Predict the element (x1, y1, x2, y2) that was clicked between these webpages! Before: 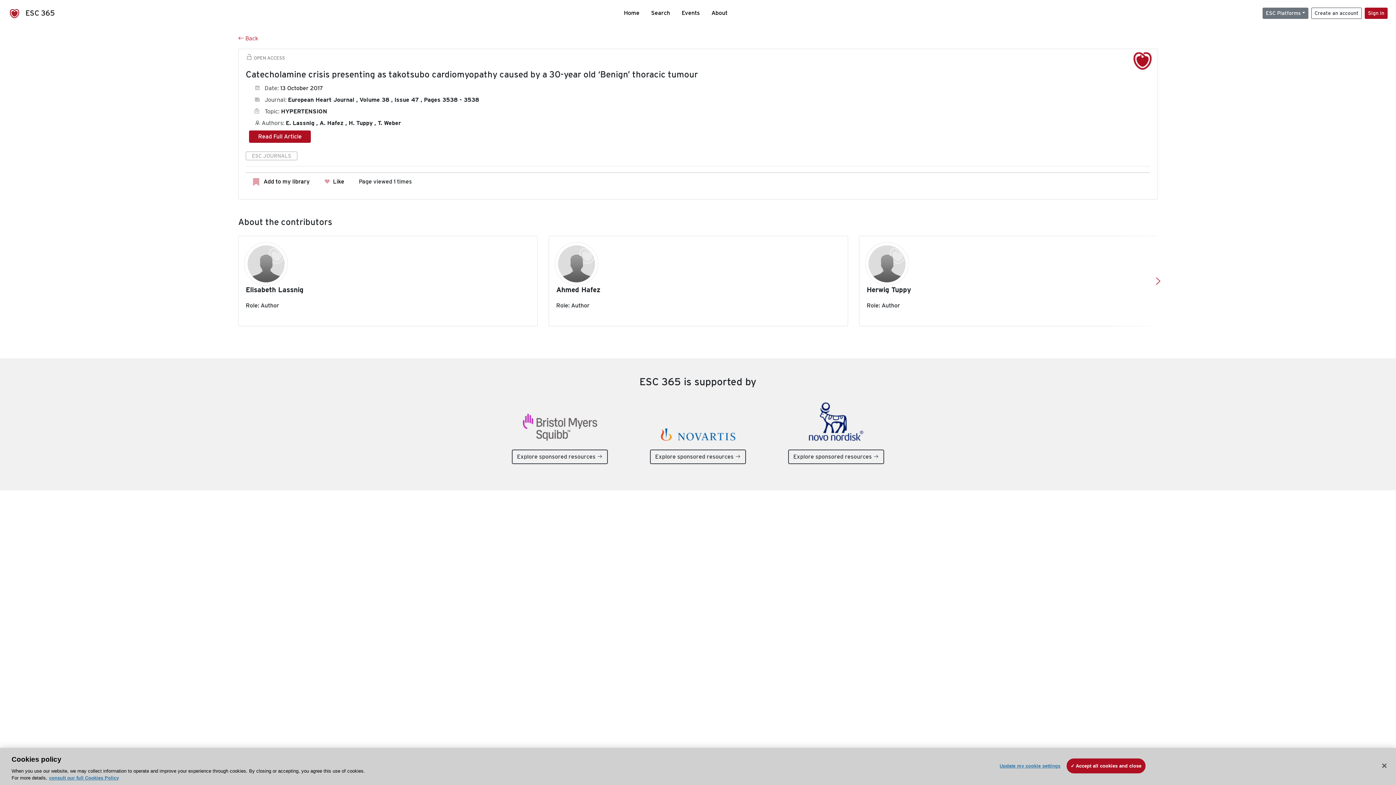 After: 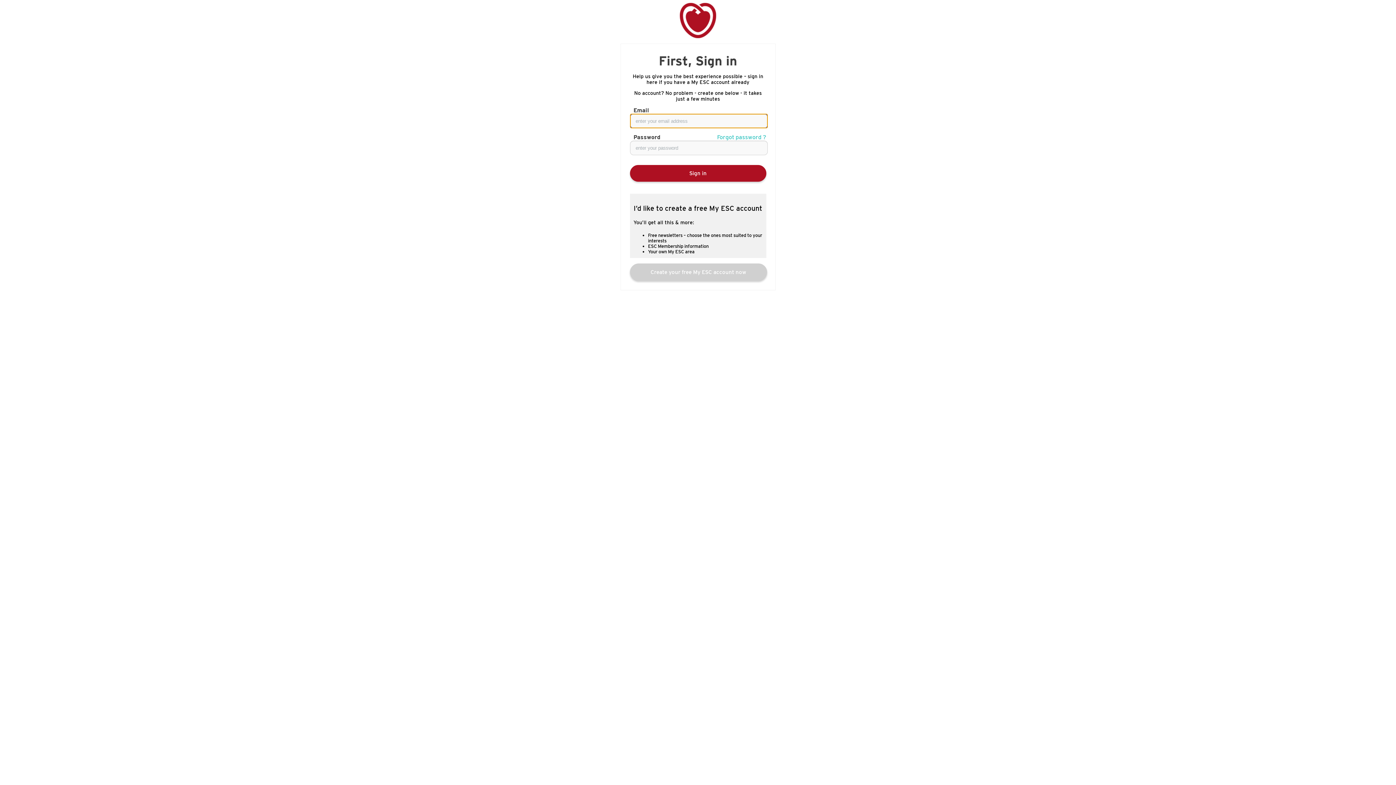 Action: label:  

Add to my library bbox: (253, 178, 309, 185)